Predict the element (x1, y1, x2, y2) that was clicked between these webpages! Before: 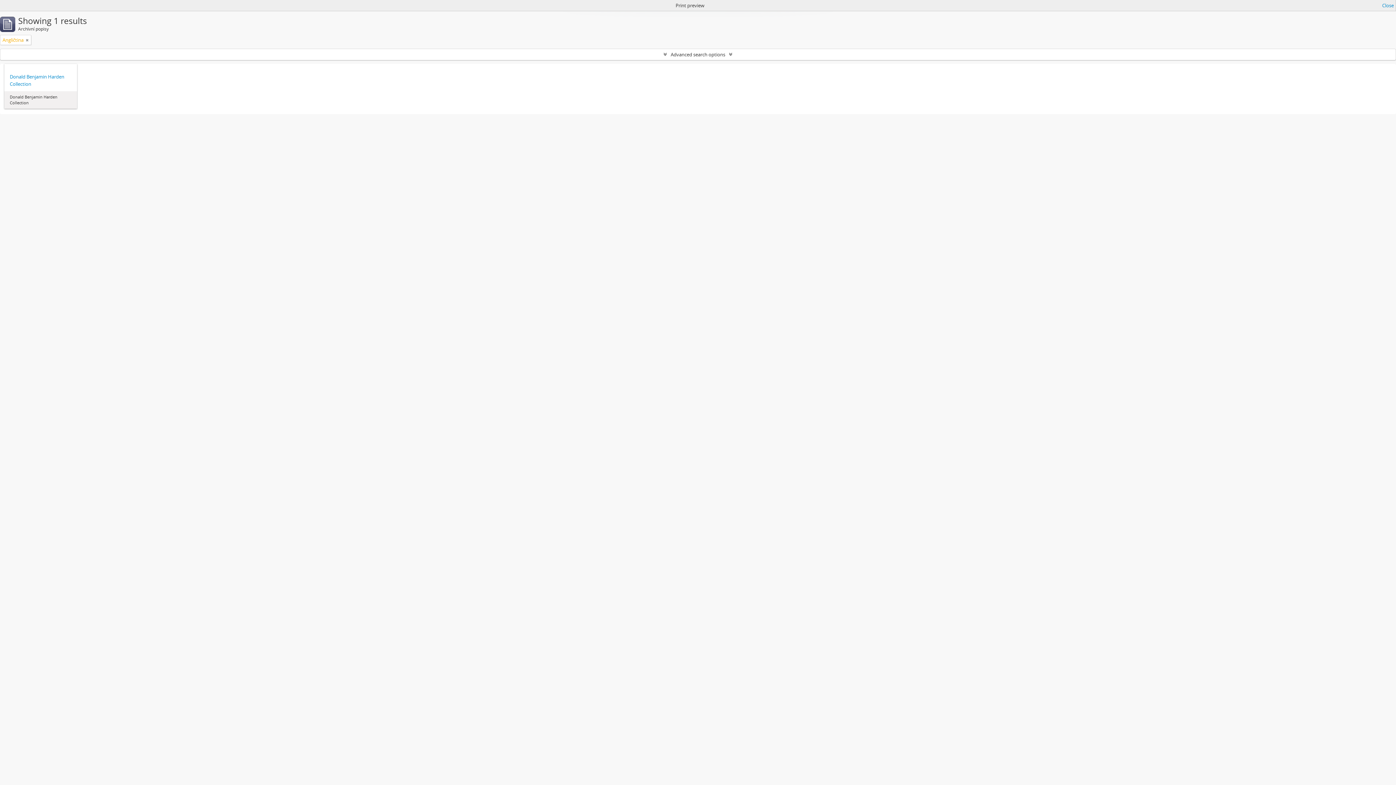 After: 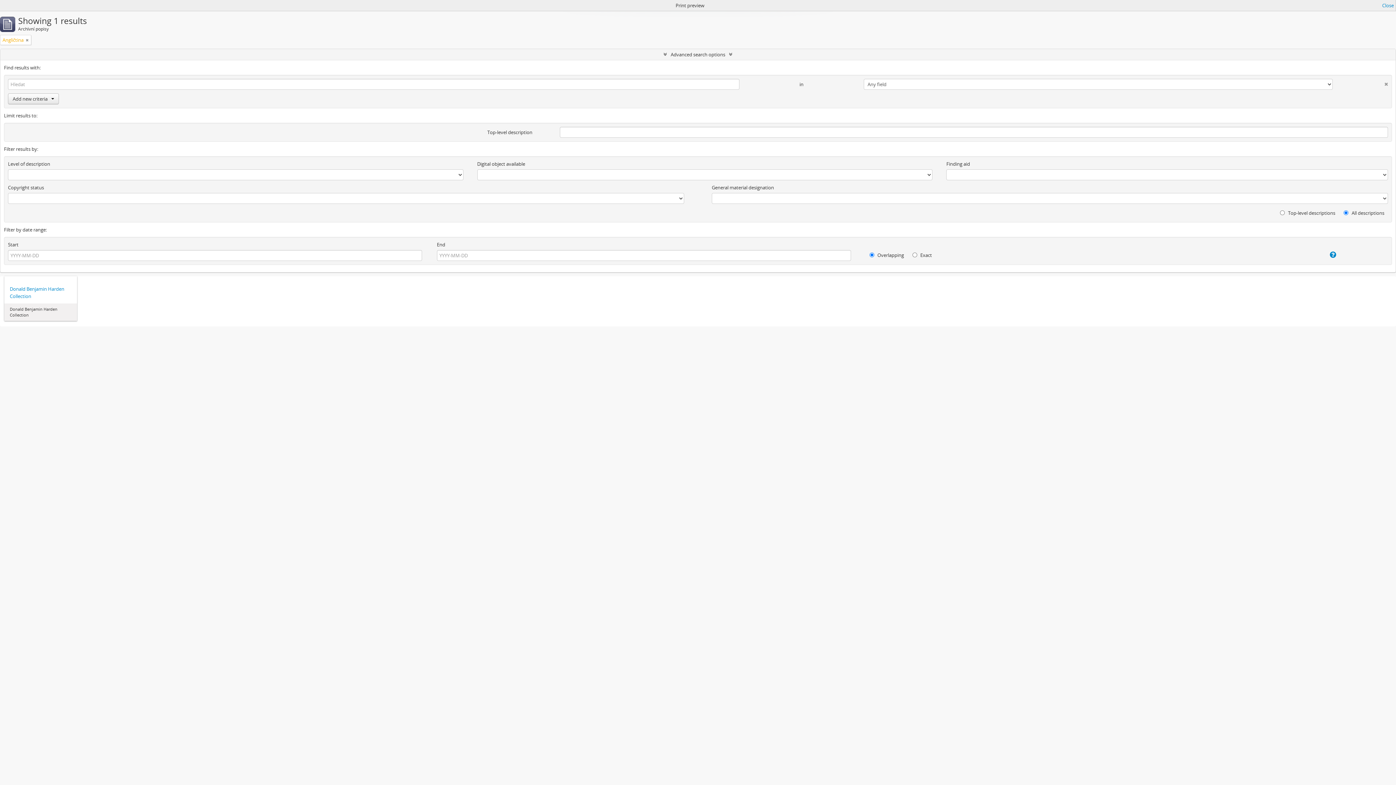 Action: bbox: (0, 49, 1396, 60) label: Advanced search options